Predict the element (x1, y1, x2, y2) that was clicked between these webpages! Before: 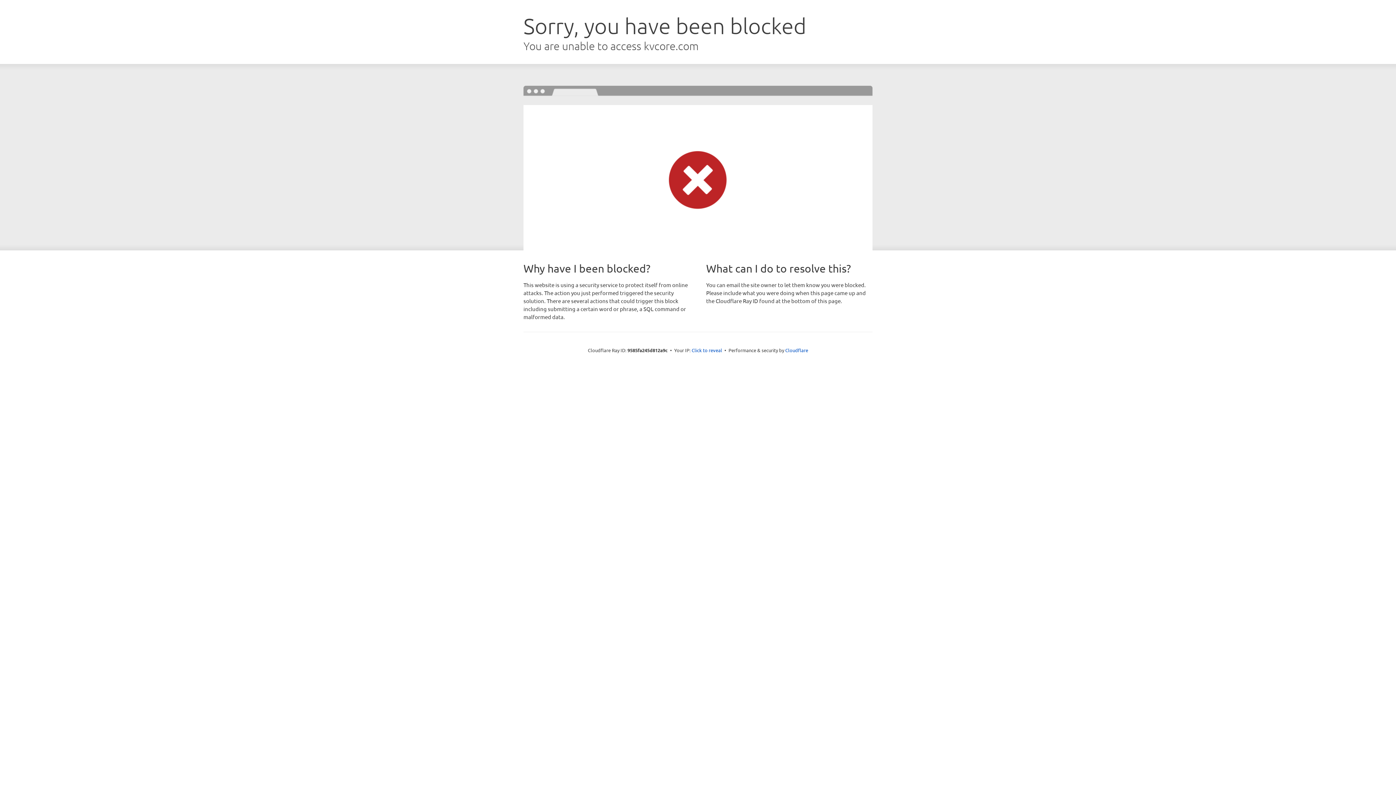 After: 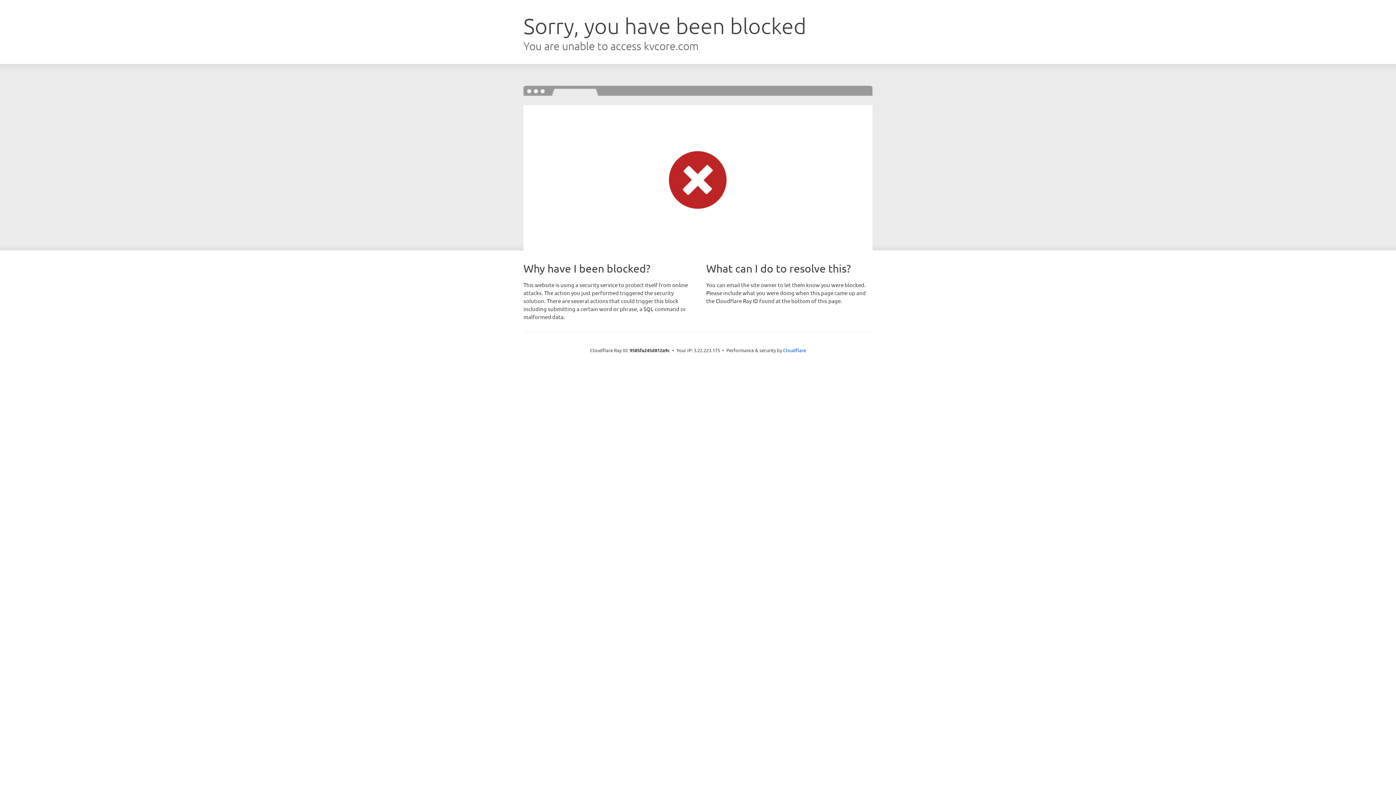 Action: bbox: (691, 346, 722, 353) label: Click to reveal